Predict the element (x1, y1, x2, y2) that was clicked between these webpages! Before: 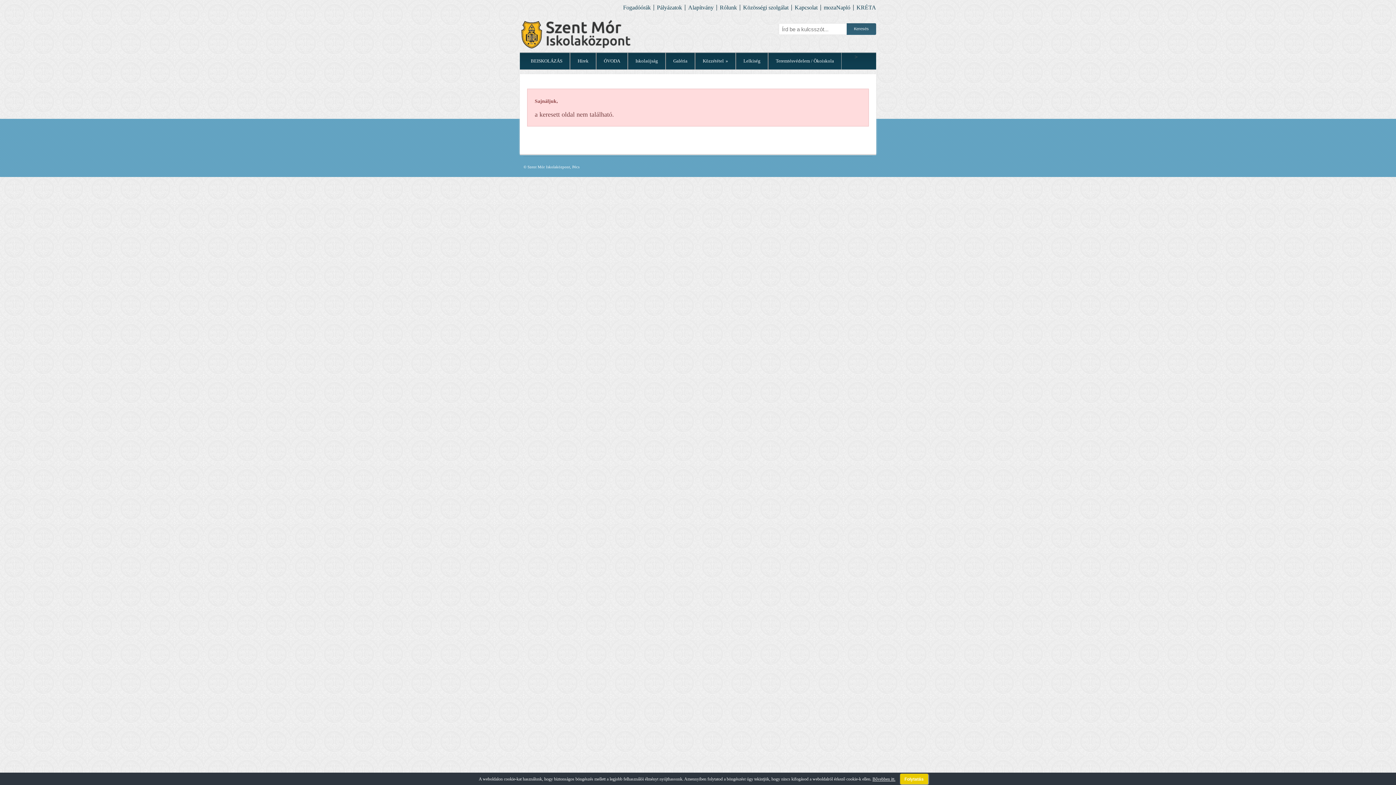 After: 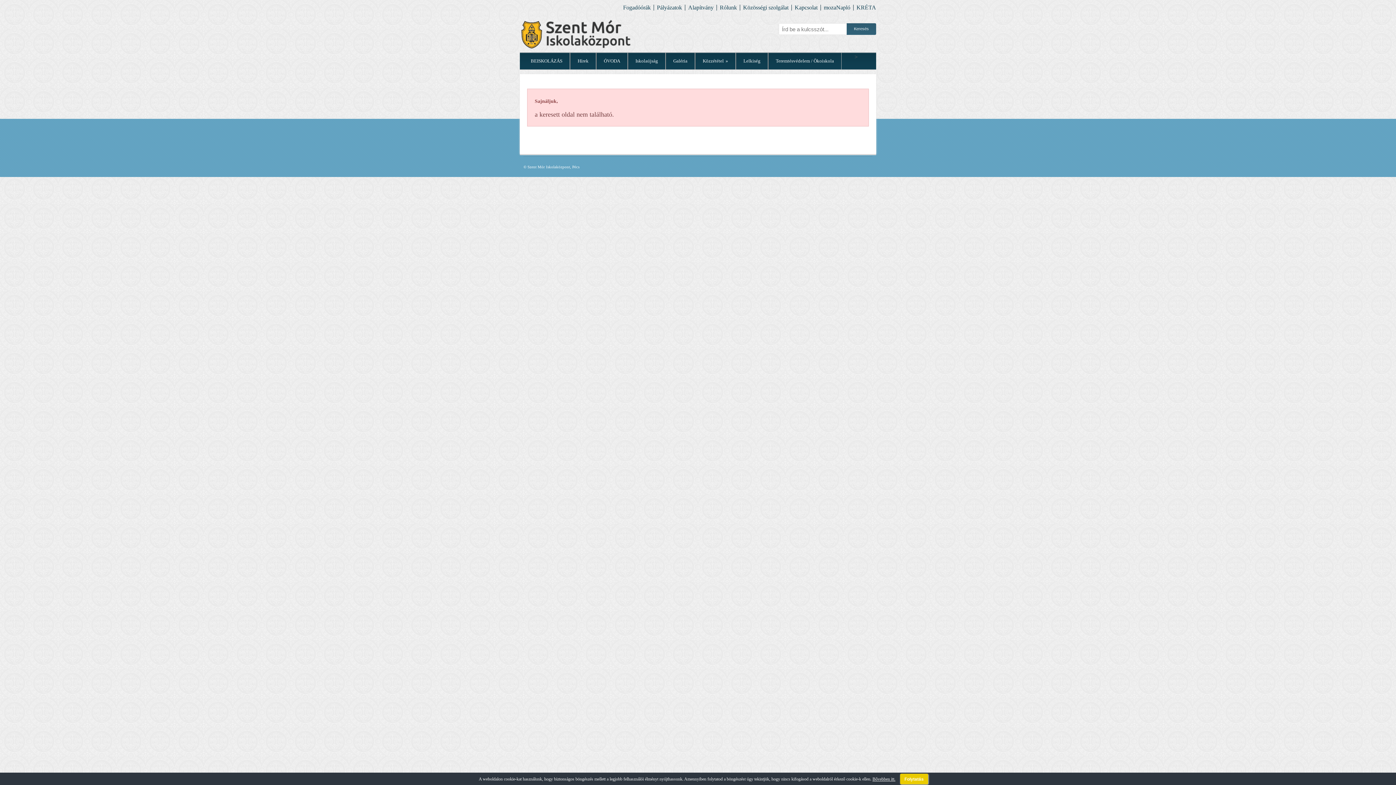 Action: label: Bővebben itt. bbox: (872, 776, 895, 782)